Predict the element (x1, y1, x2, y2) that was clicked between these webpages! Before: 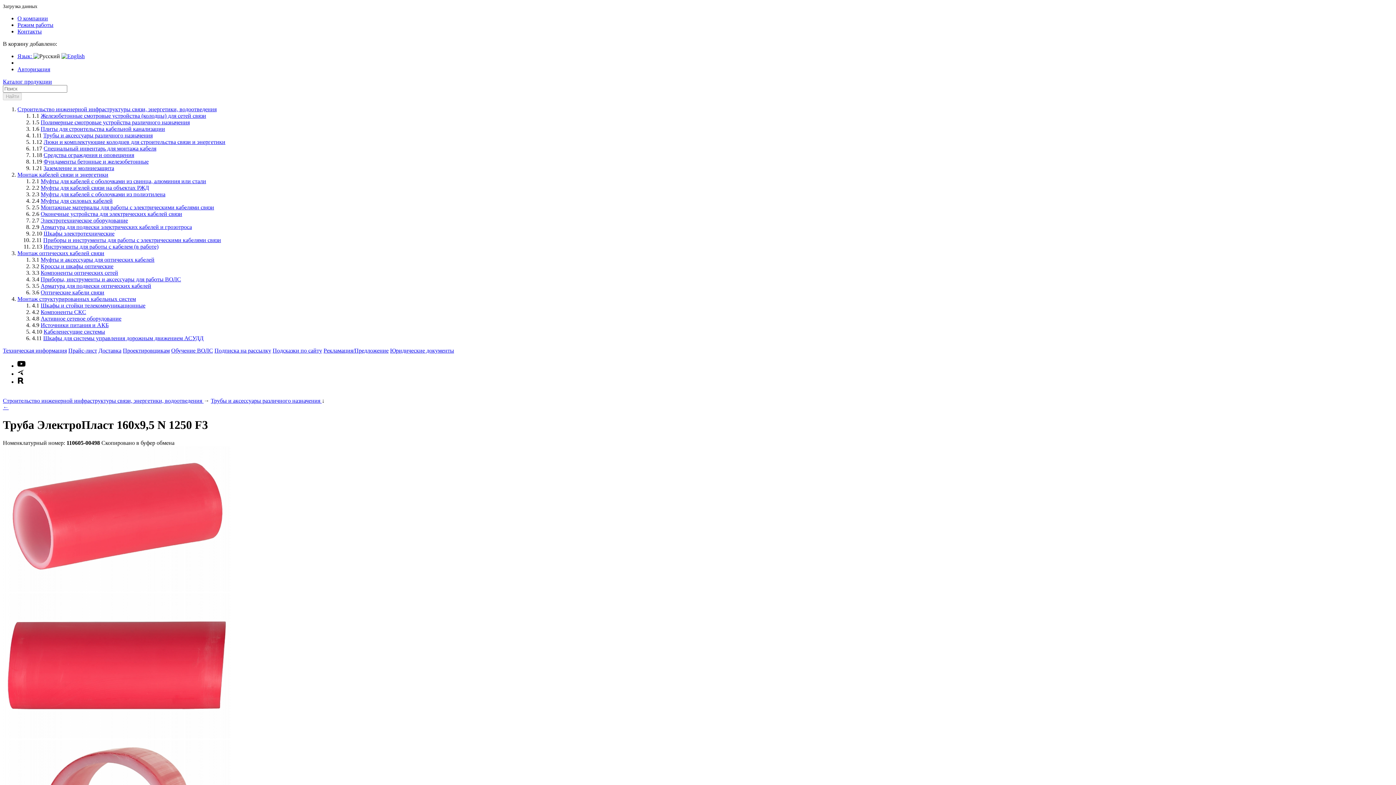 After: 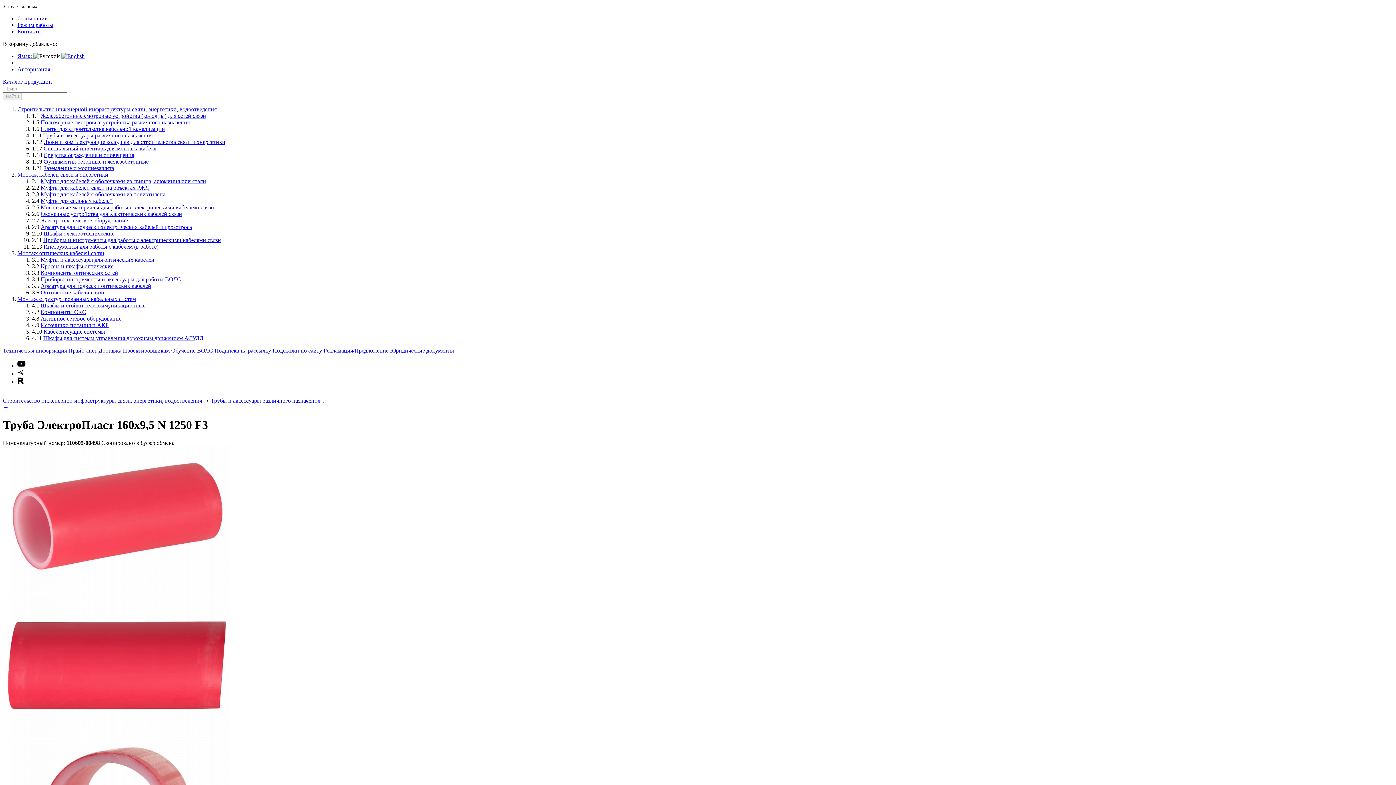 Action: bbox: (17, 378, 24, 385)